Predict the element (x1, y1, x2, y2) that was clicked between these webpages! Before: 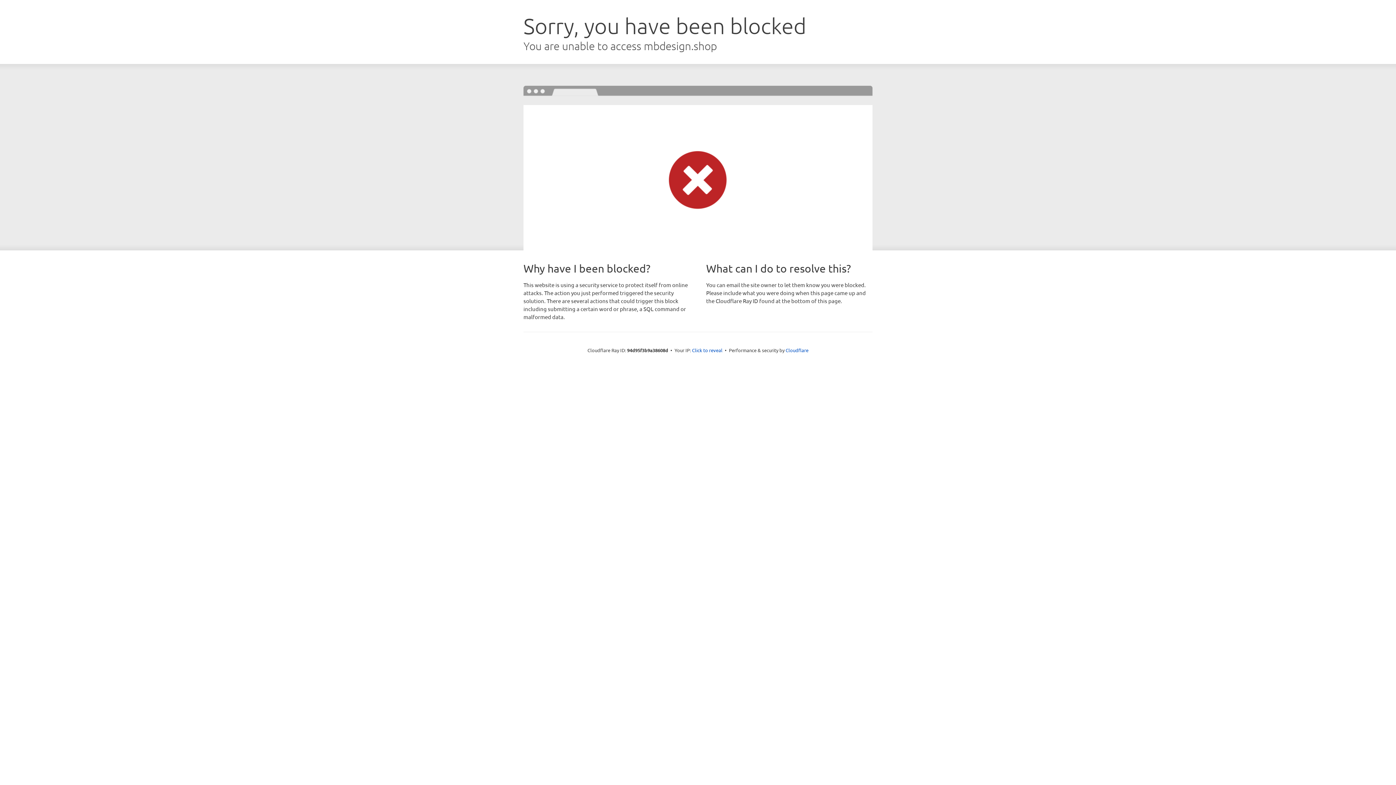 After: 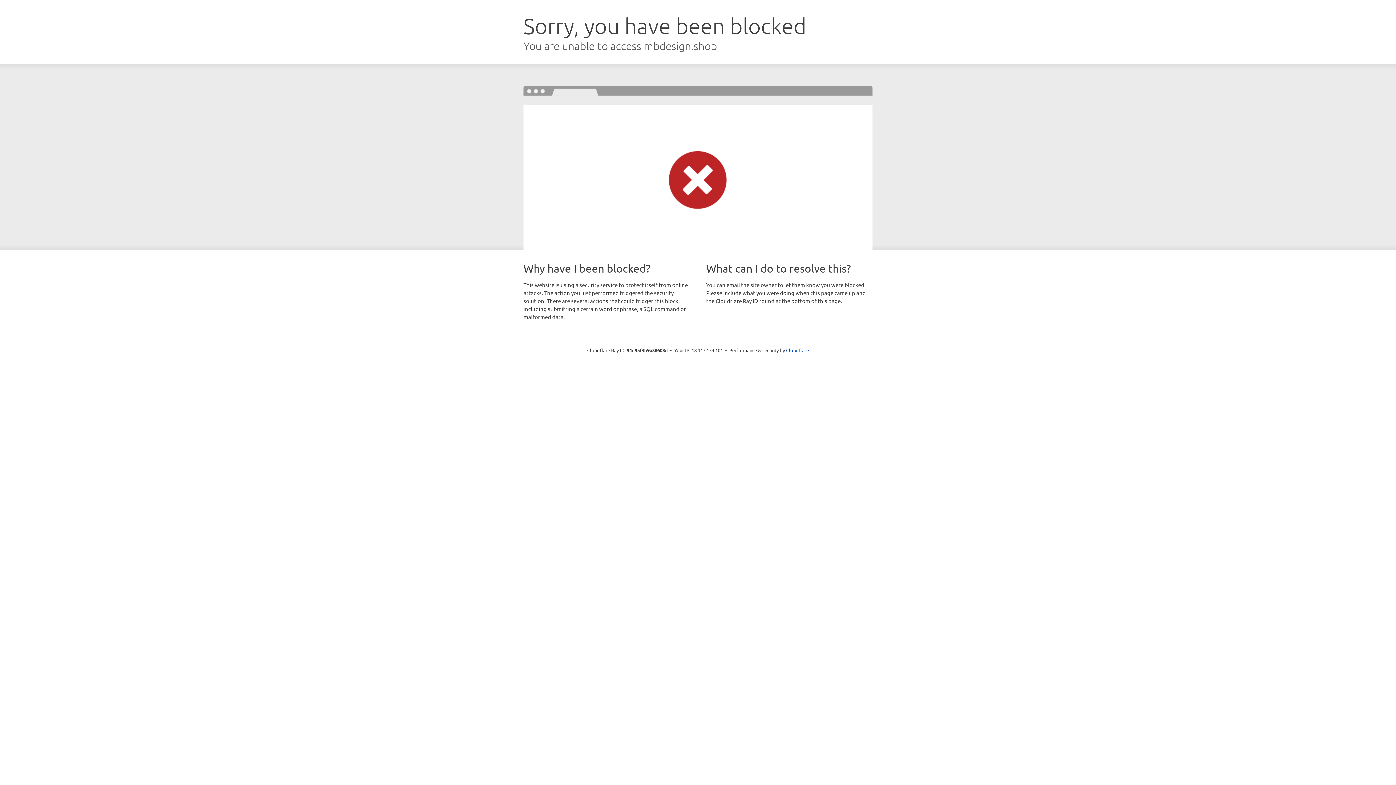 Action: bbox: (692, 346, 722, 353) label: Click to reveal